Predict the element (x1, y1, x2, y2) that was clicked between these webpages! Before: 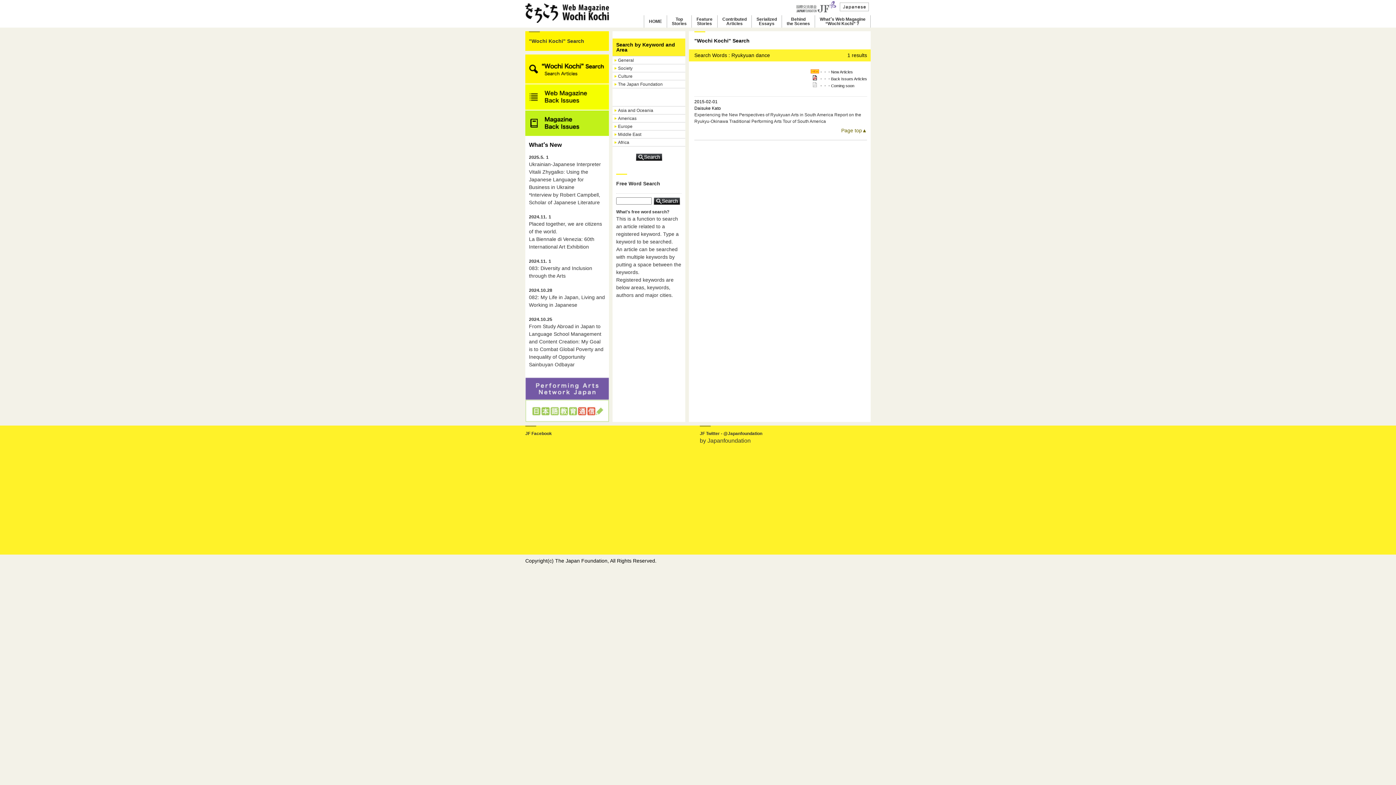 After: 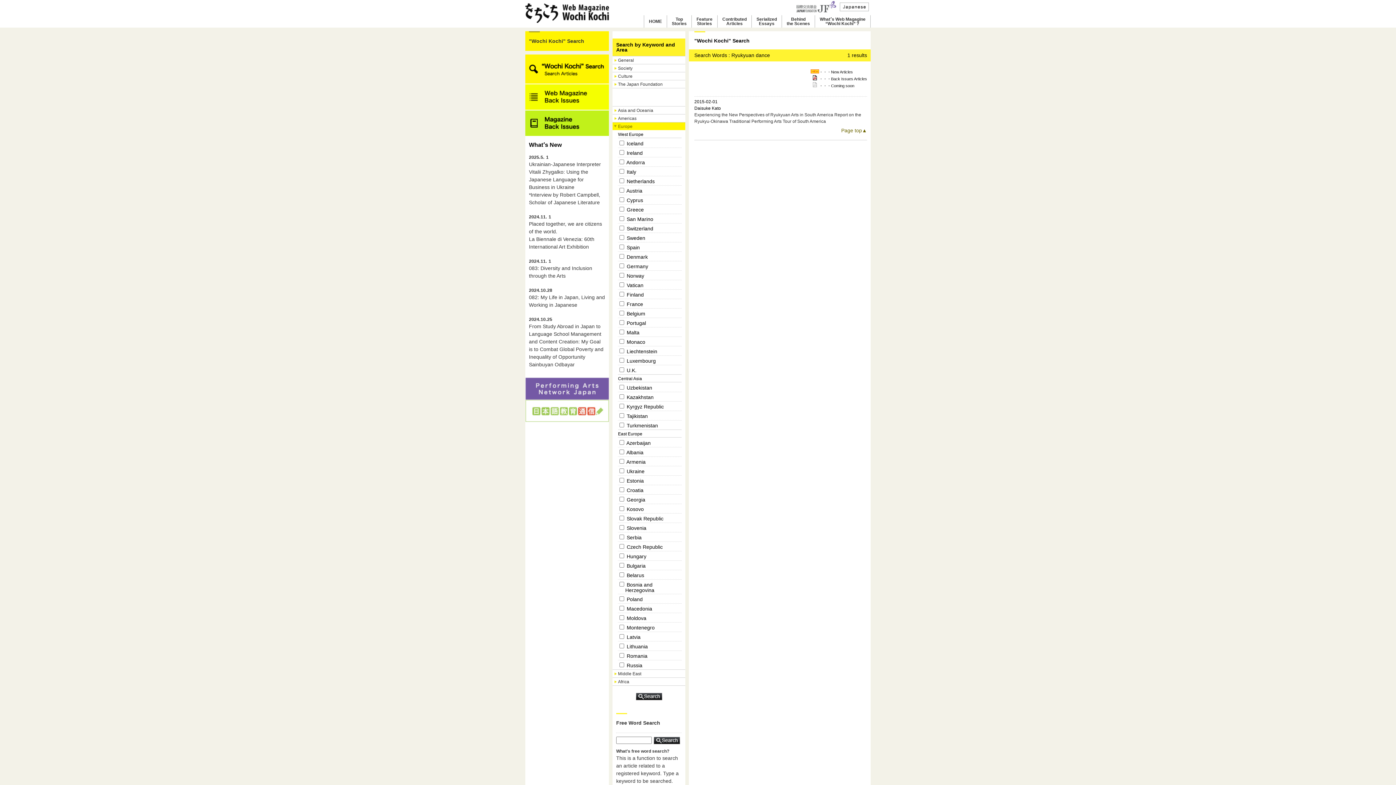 Action: bbox: (612, 122, 685, 130) label: Europe